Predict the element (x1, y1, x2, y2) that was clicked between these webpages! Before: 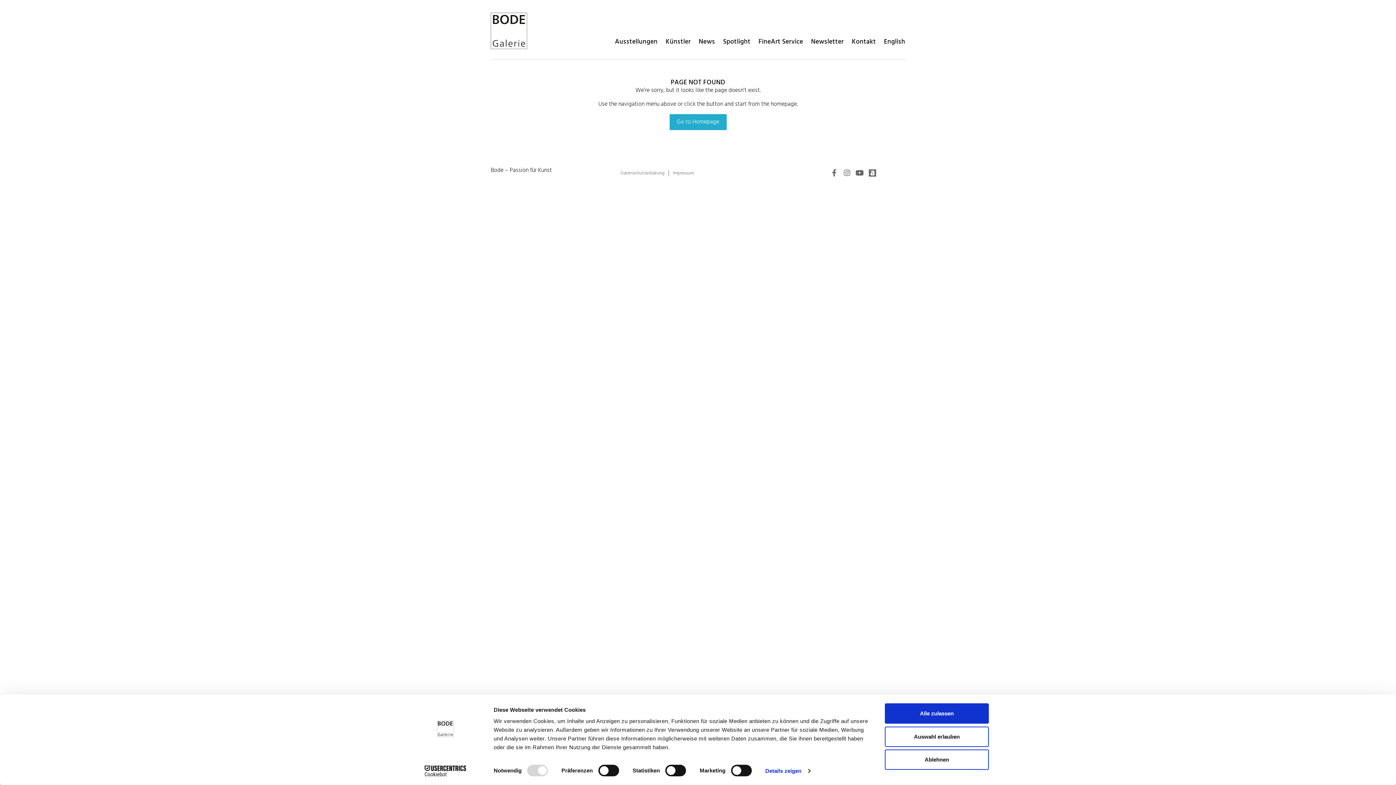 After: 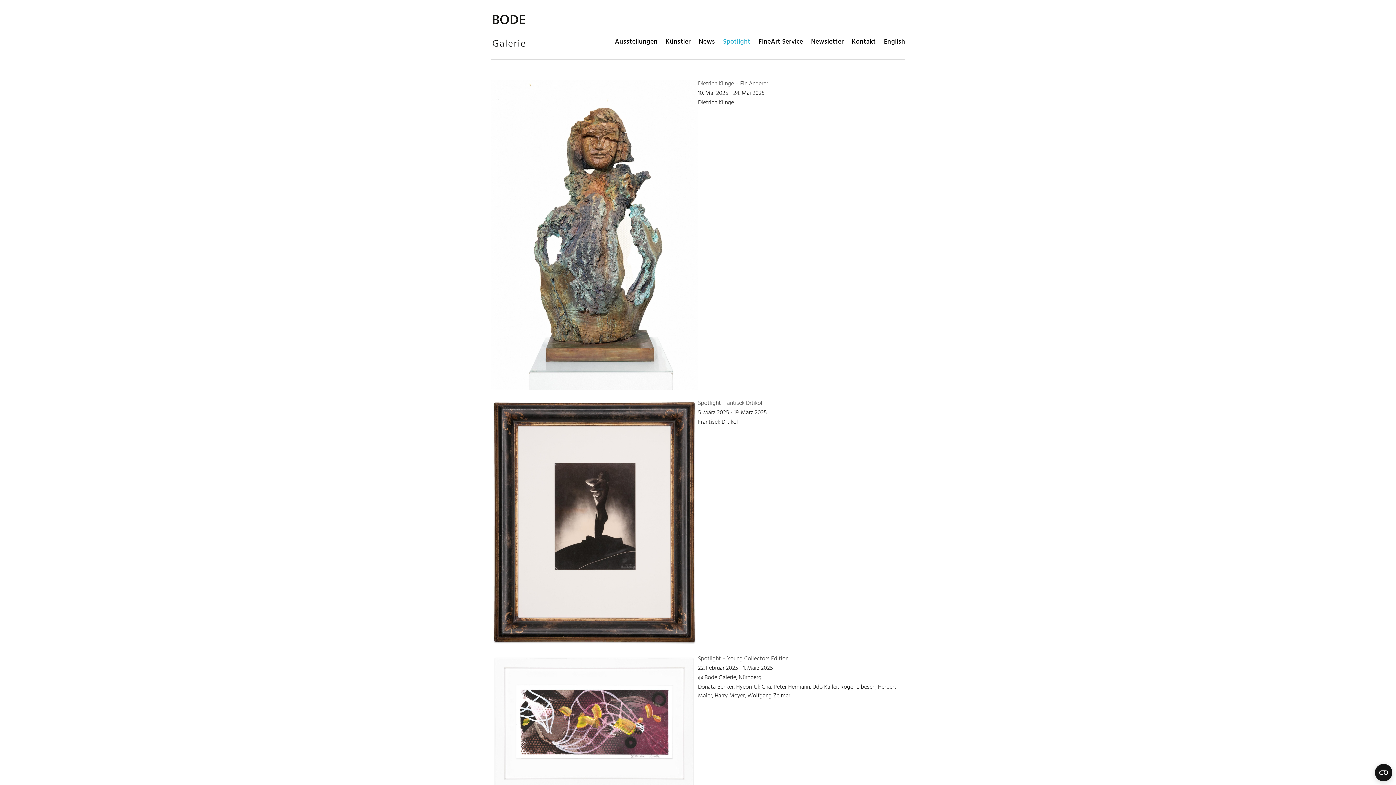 Action: label: Spotlight bbox: (723, 32, 750, 52)